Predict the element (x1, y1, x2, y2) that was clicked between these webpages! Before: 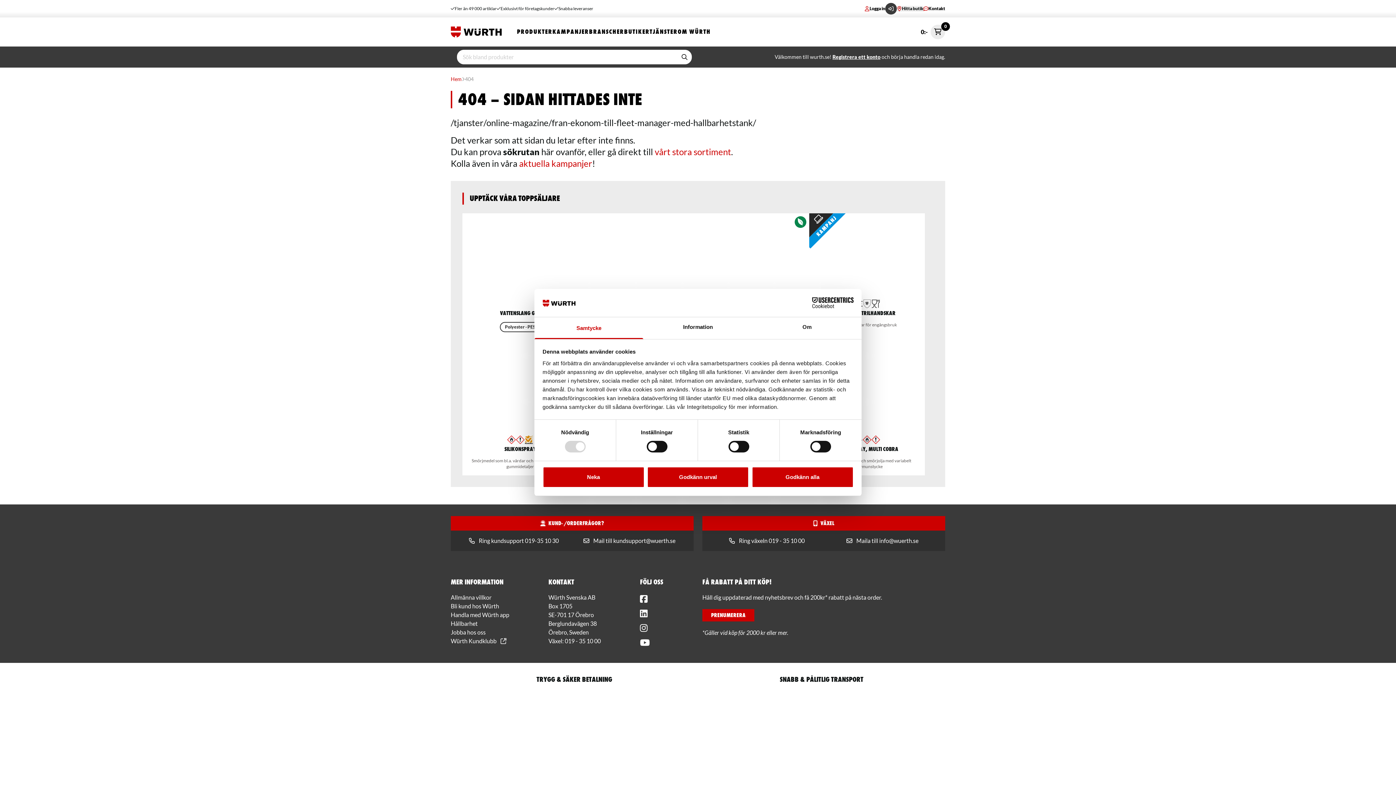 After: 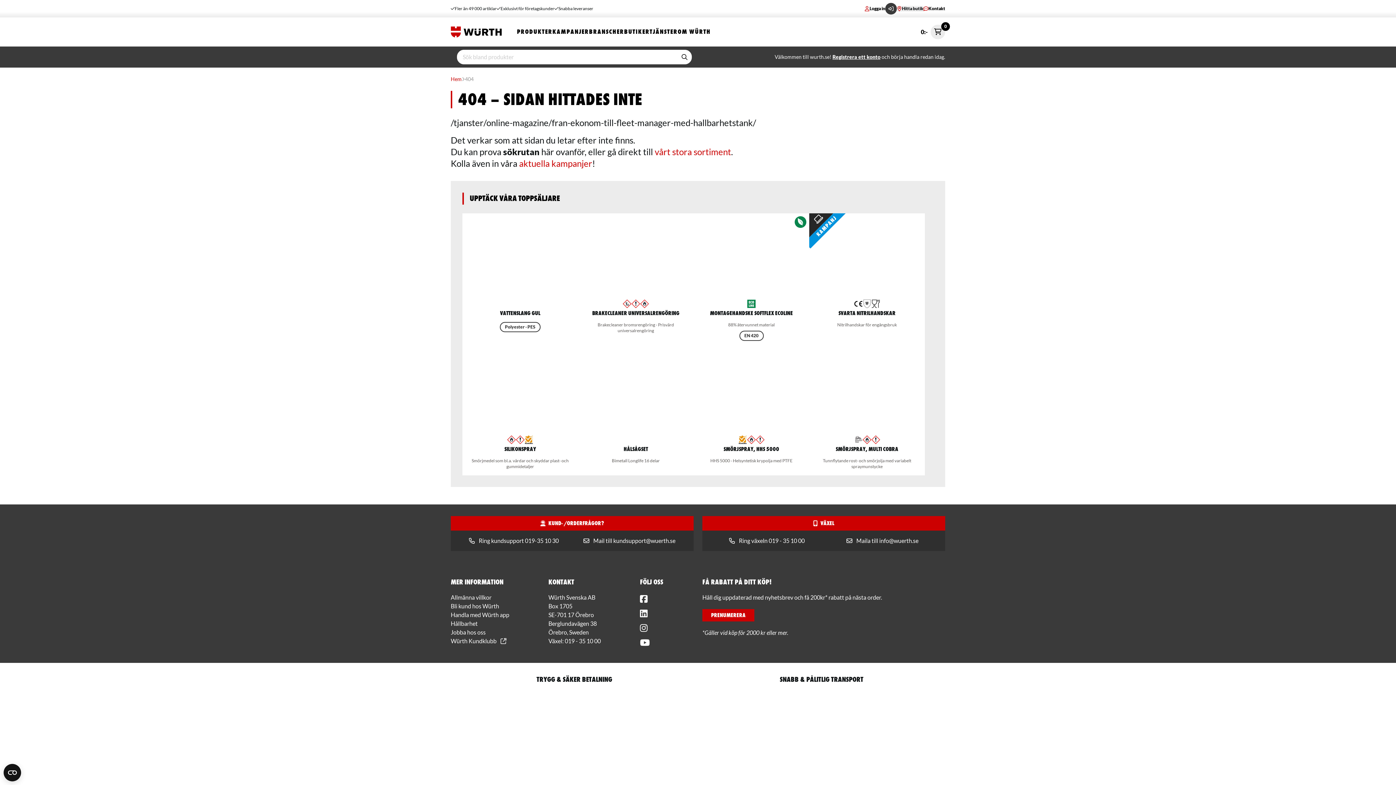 Action: bbox: (542, 466, 644, 487) label: Neka